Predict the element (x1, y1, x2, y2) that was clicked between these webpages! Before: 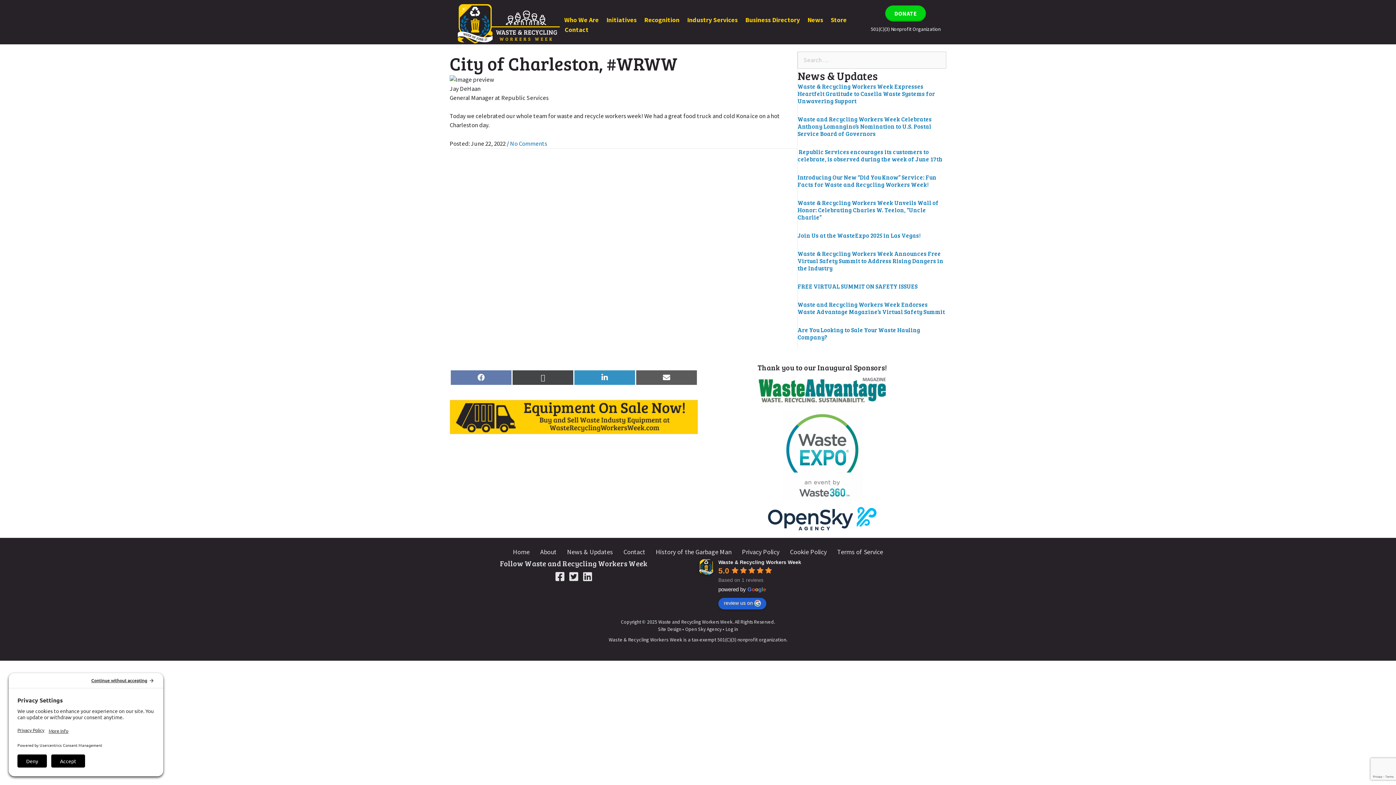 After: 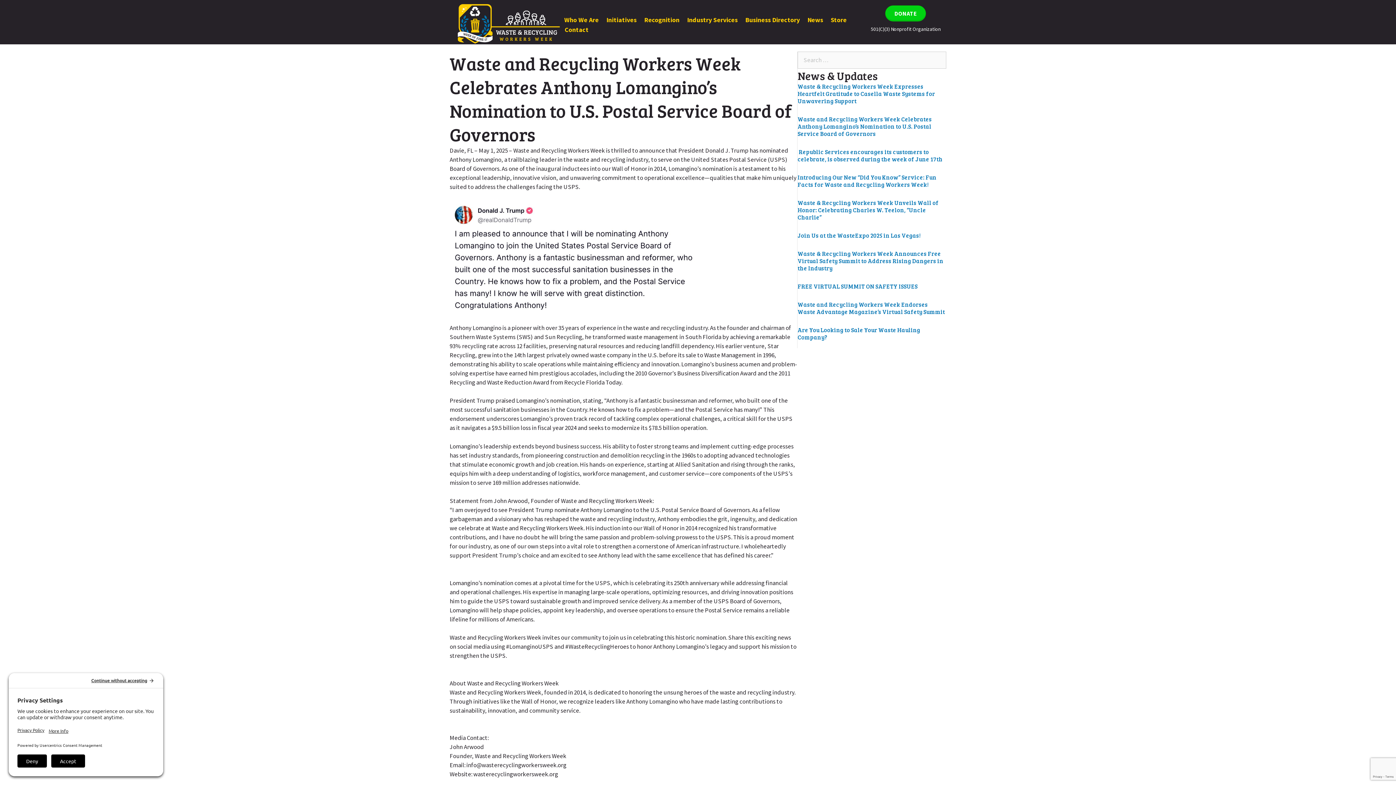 Action: bbox: (797, 115, 932, 137) label: Waste and Recycling Workers Week Celebrates Anthony Lomangino’s Nomination to U.S. Postal Service Board of Governors